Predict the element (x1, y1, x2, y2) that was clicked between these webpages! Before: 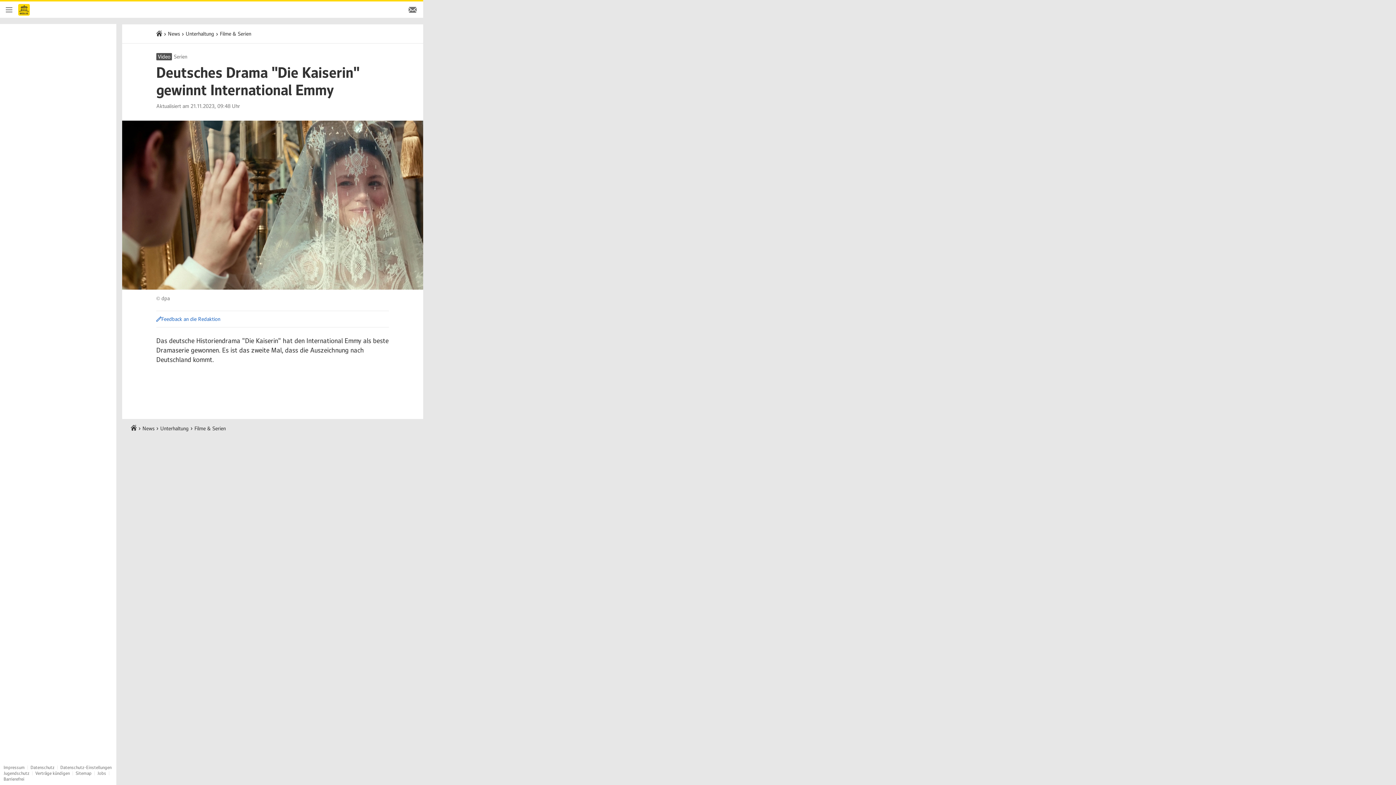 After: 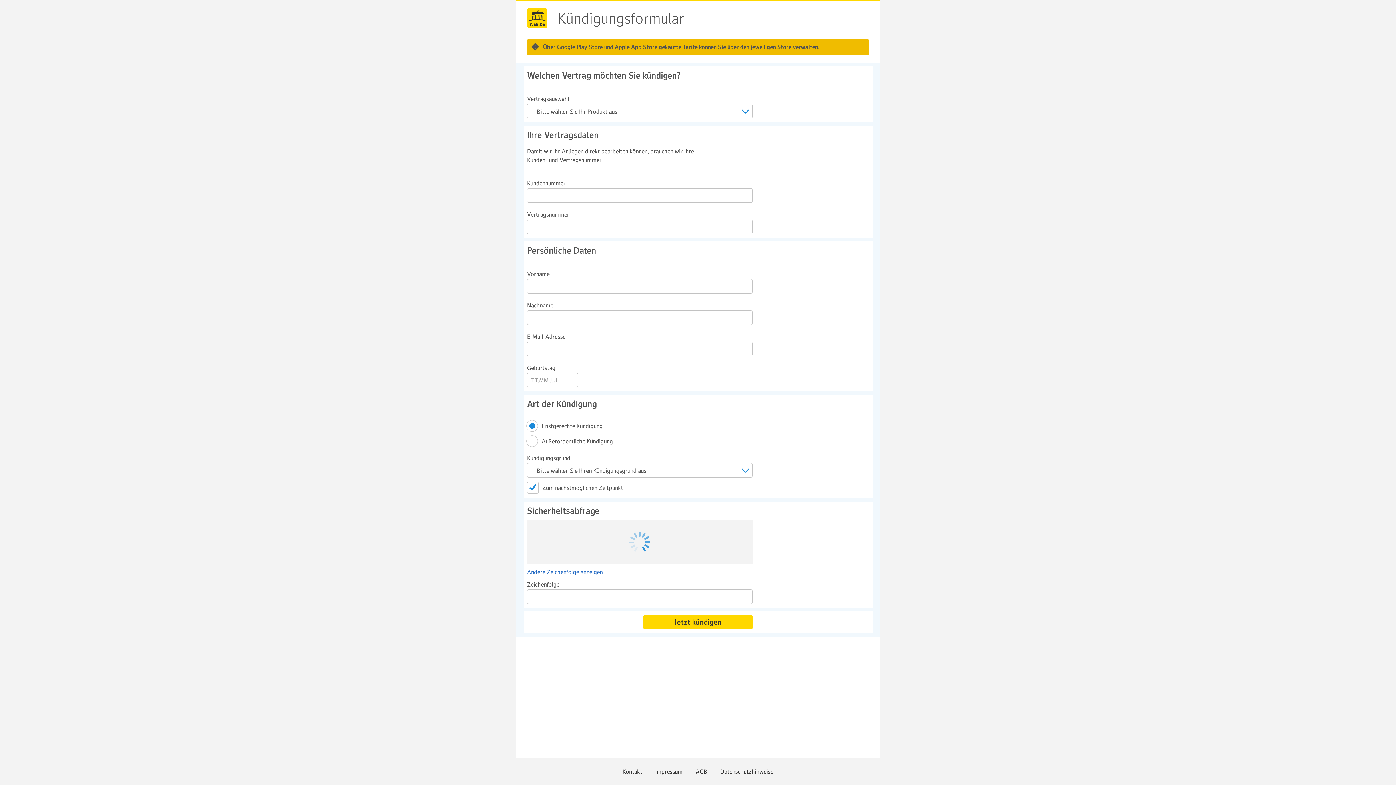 Action: label: Verträge kündigen bbox: (35, 770, 69, 776)